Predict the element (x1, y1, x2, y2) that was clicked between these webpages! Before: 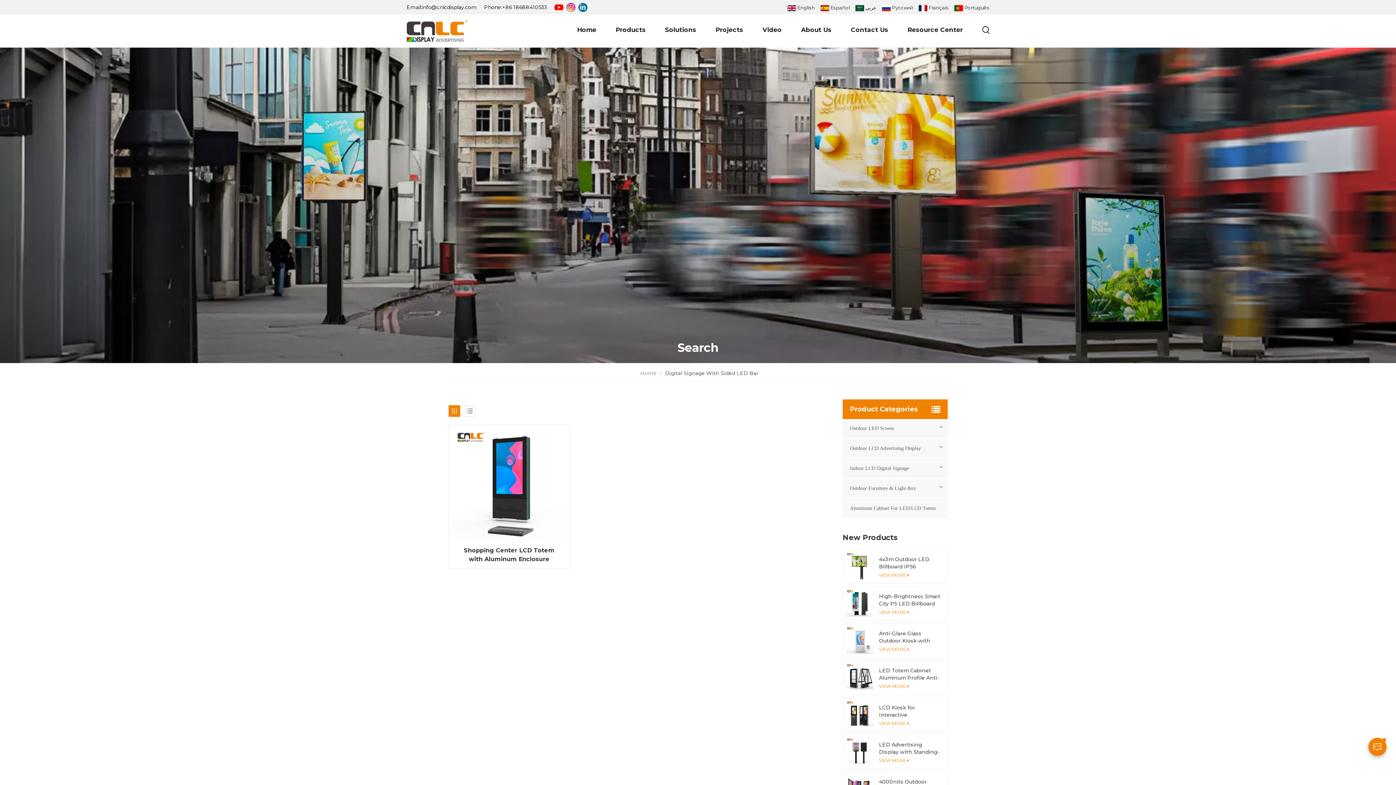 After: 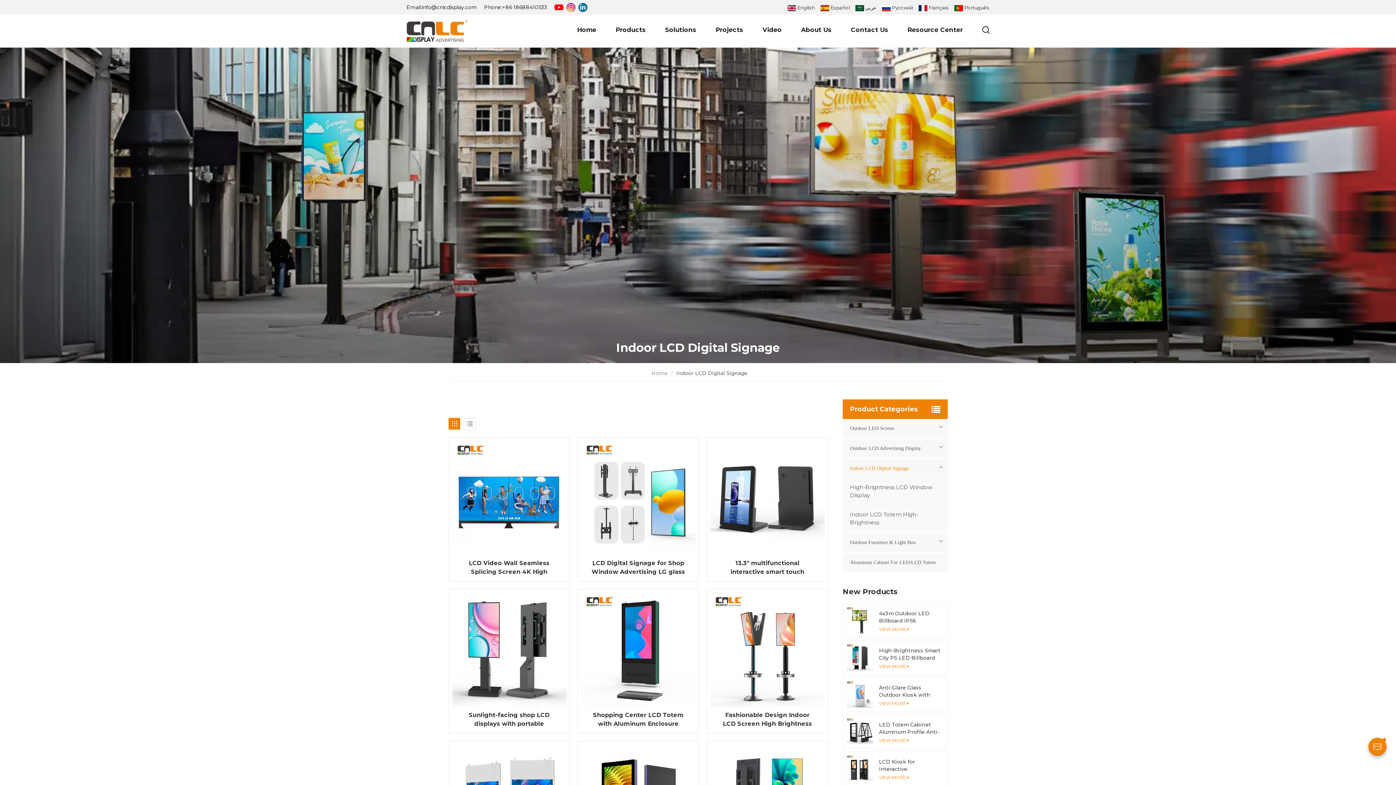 Action: bbox: (842, 459, 947, 478) label: Indoor LCD Digital Signage